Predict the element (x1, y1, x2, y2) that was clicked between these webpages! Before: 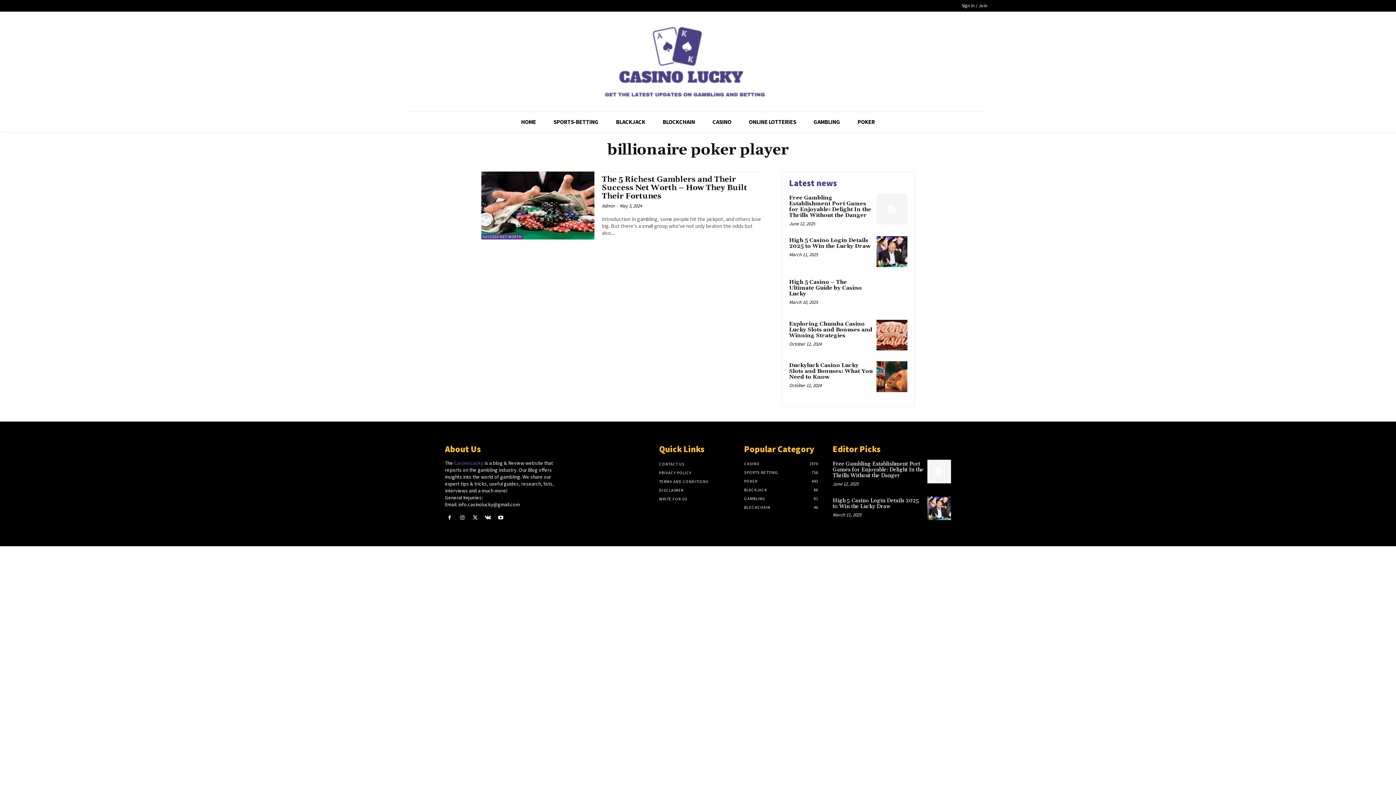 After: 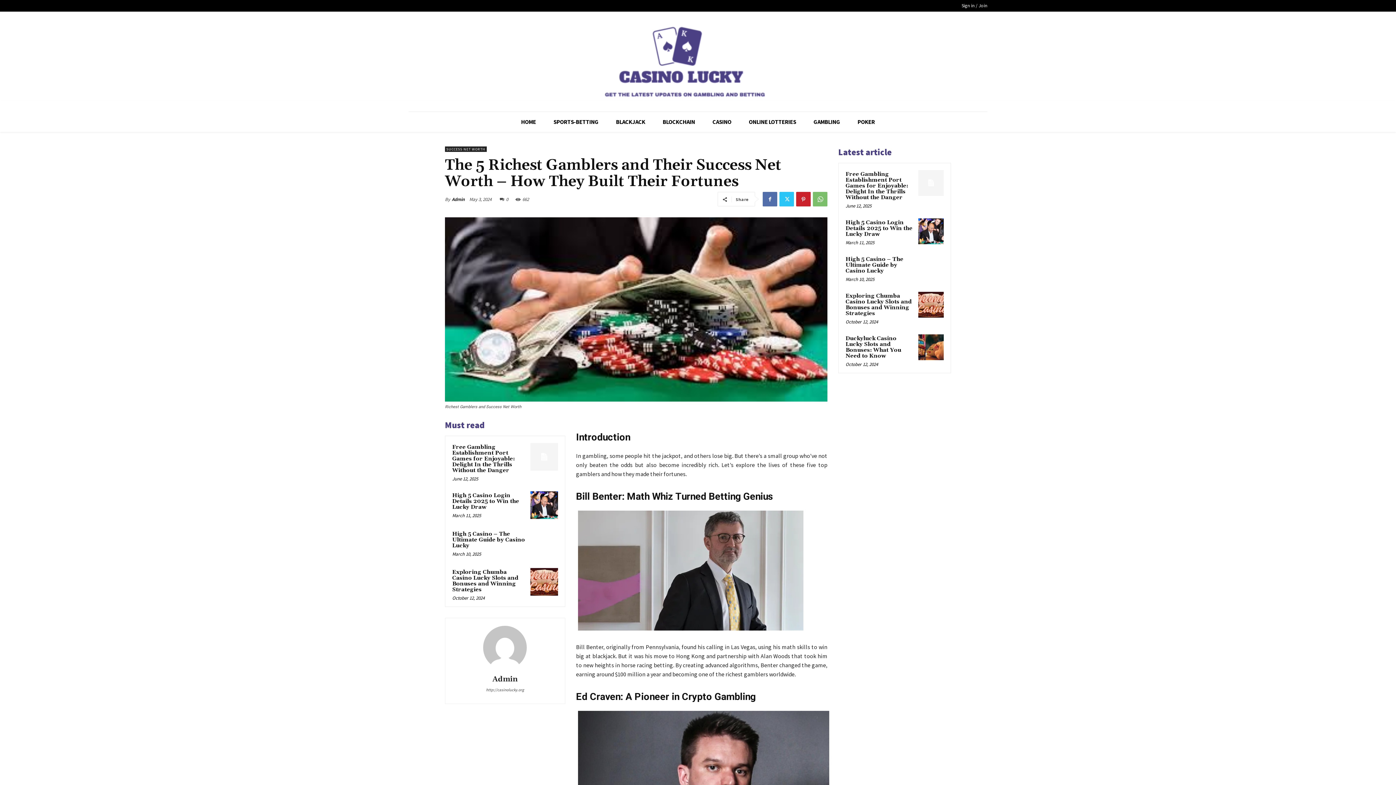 Action: bbox: (481, 171, 594, 239)